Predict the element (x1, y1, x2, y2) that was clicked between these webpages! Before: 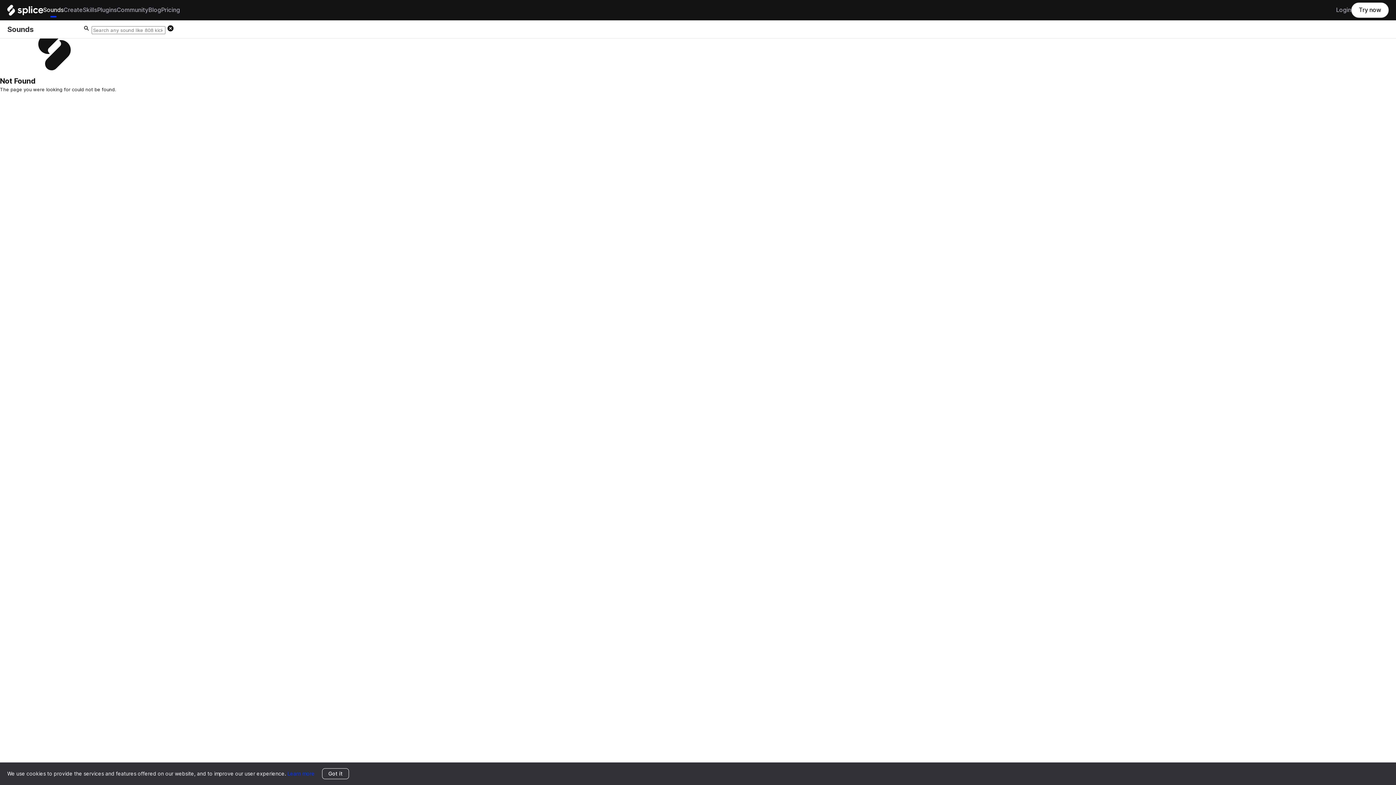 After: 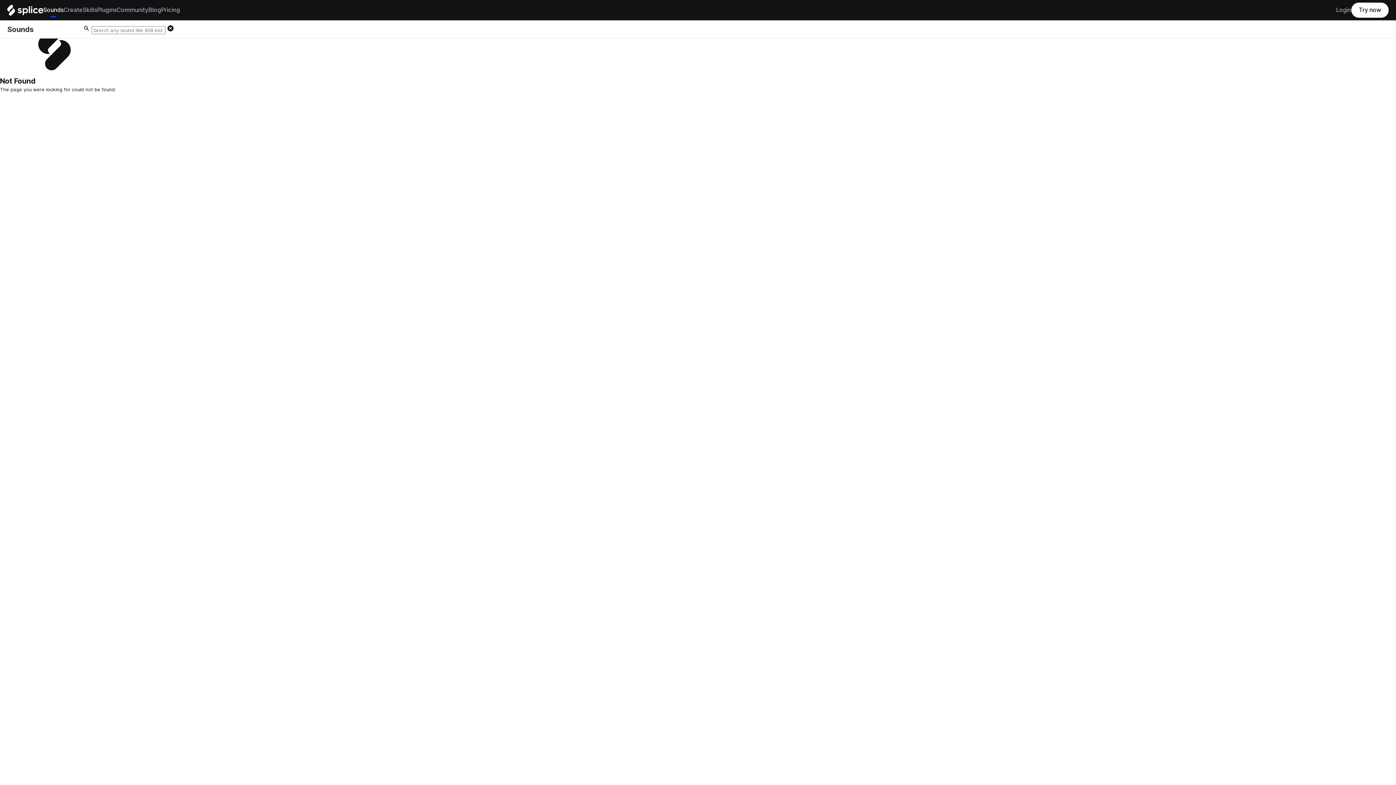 Action: label: Got it bbox: (322, 768, 349, 779)